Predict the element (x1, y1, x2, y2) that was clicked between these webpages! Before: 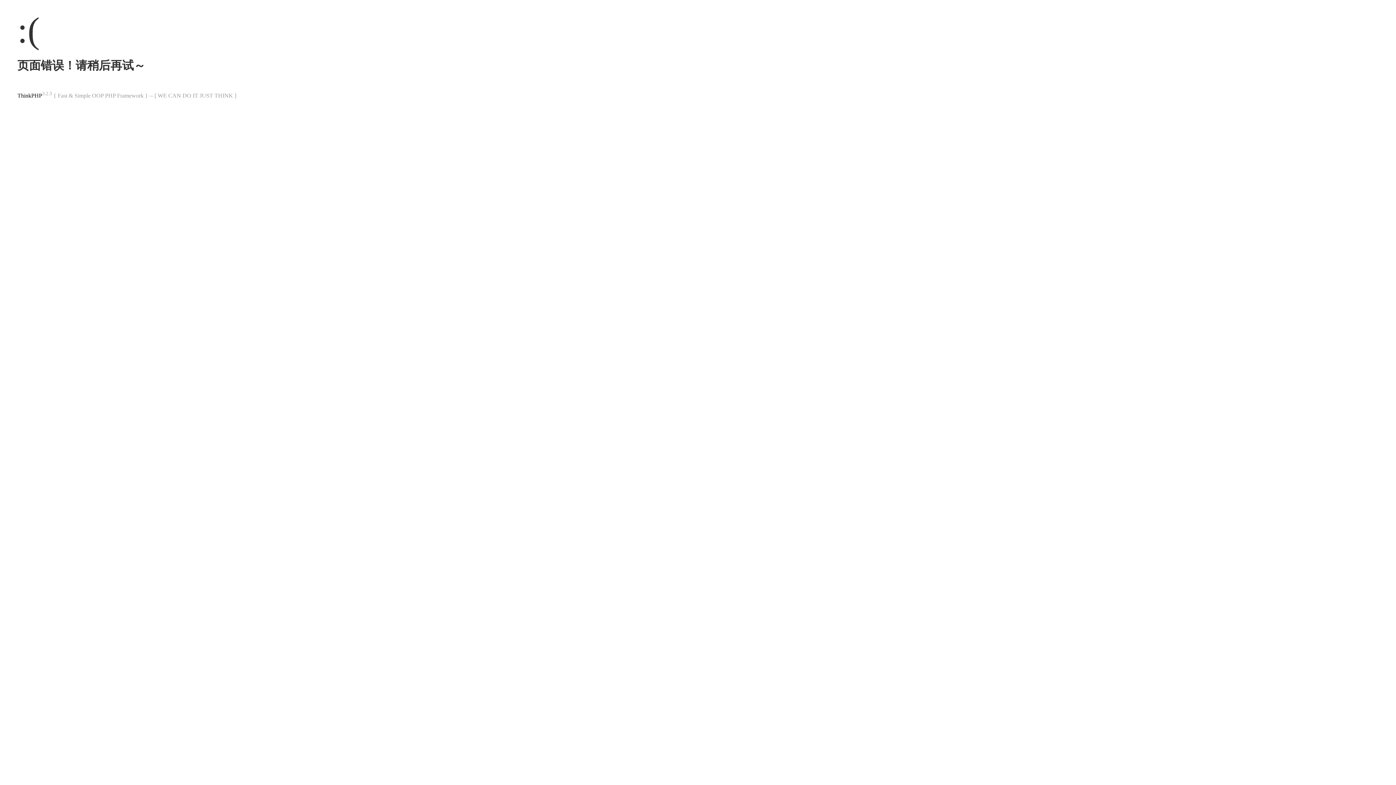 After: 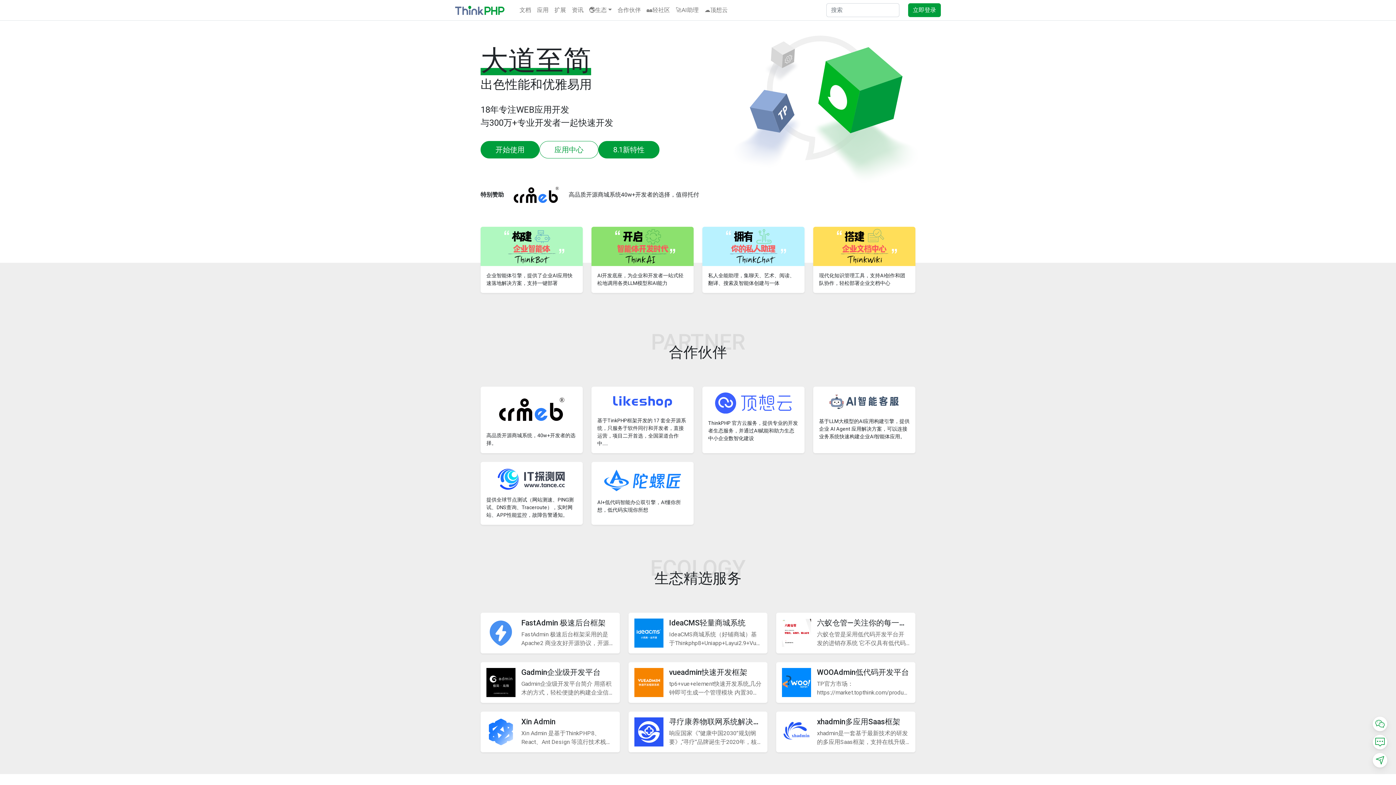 Action: bbox: (17, 92, 42, 98) label: ThinkPHP